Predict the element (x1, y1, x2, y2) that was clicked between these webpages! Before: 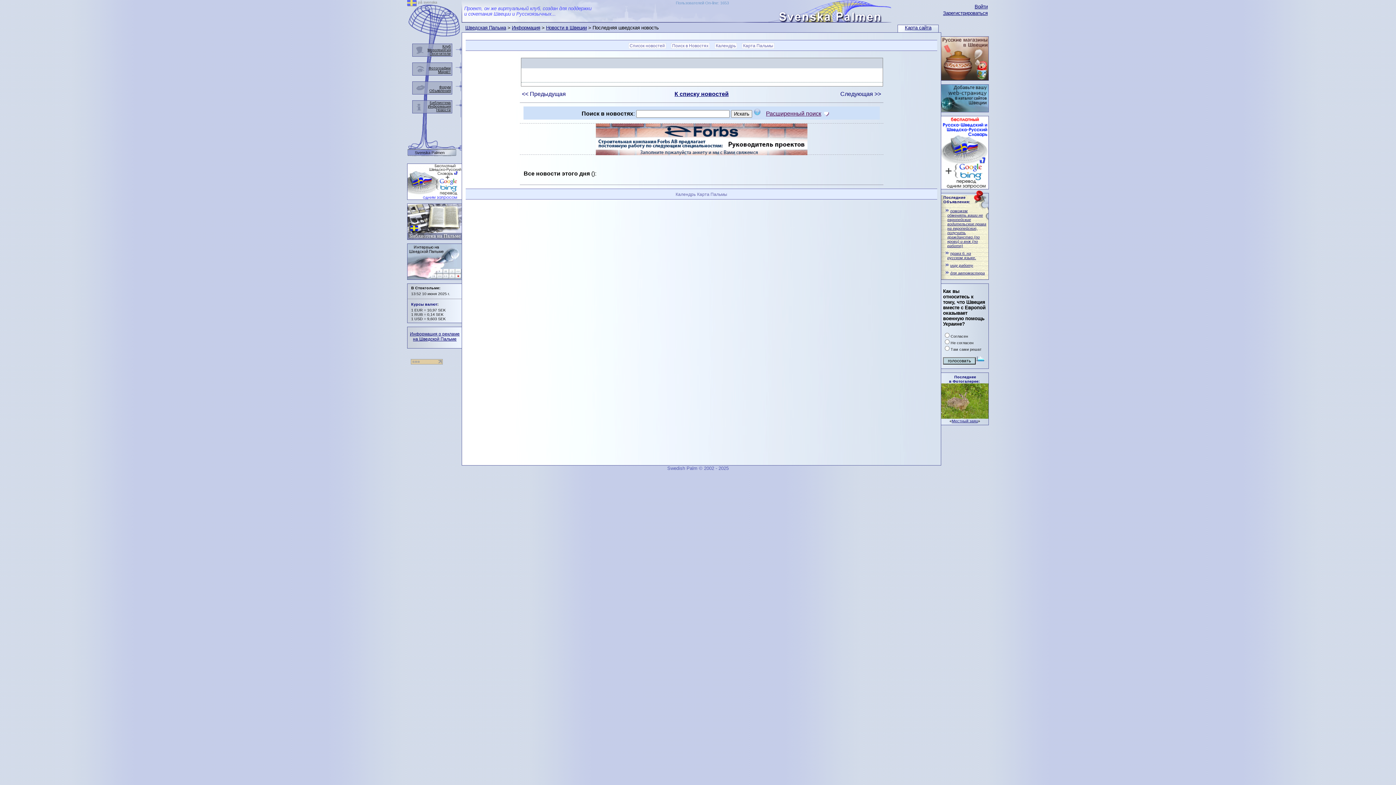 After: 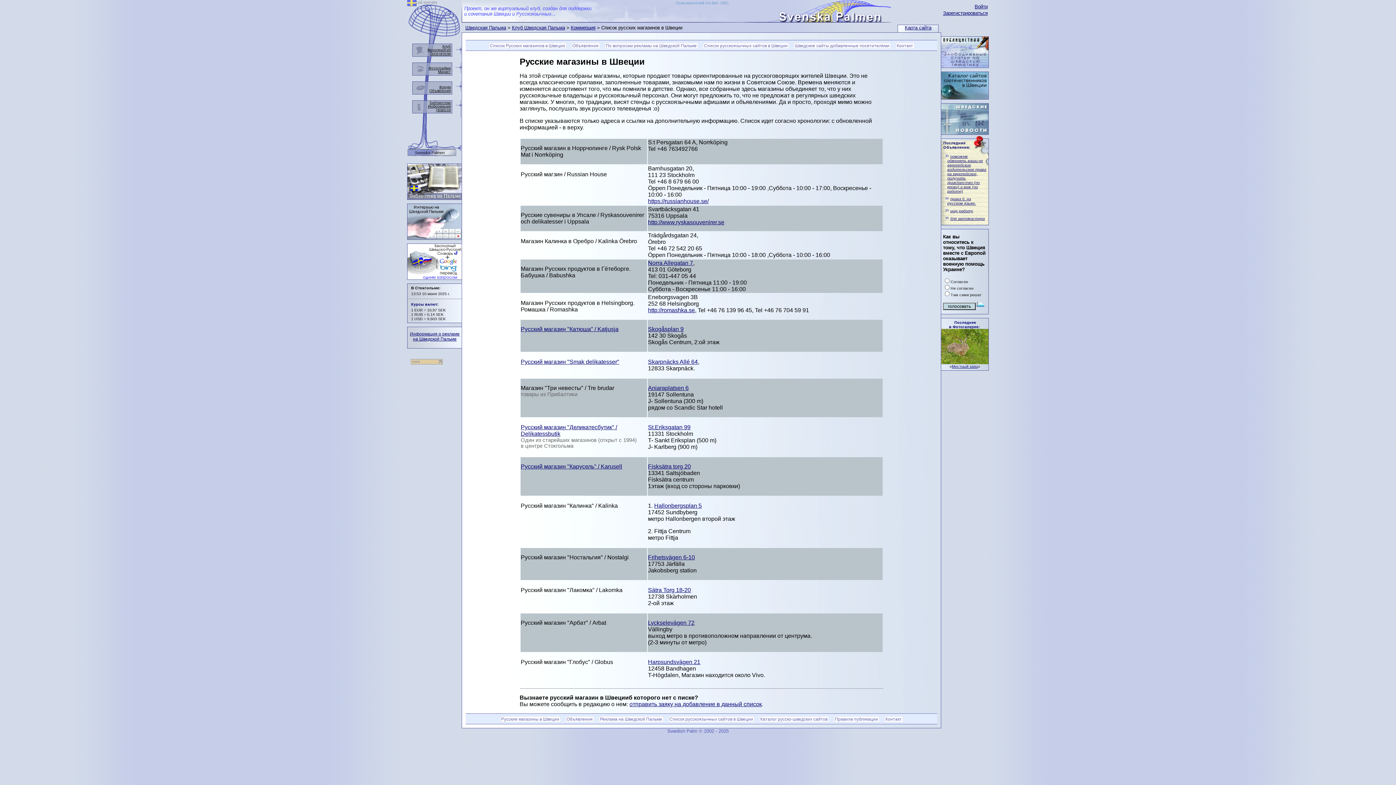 Action: bbox: (941, 75, 988, 81)